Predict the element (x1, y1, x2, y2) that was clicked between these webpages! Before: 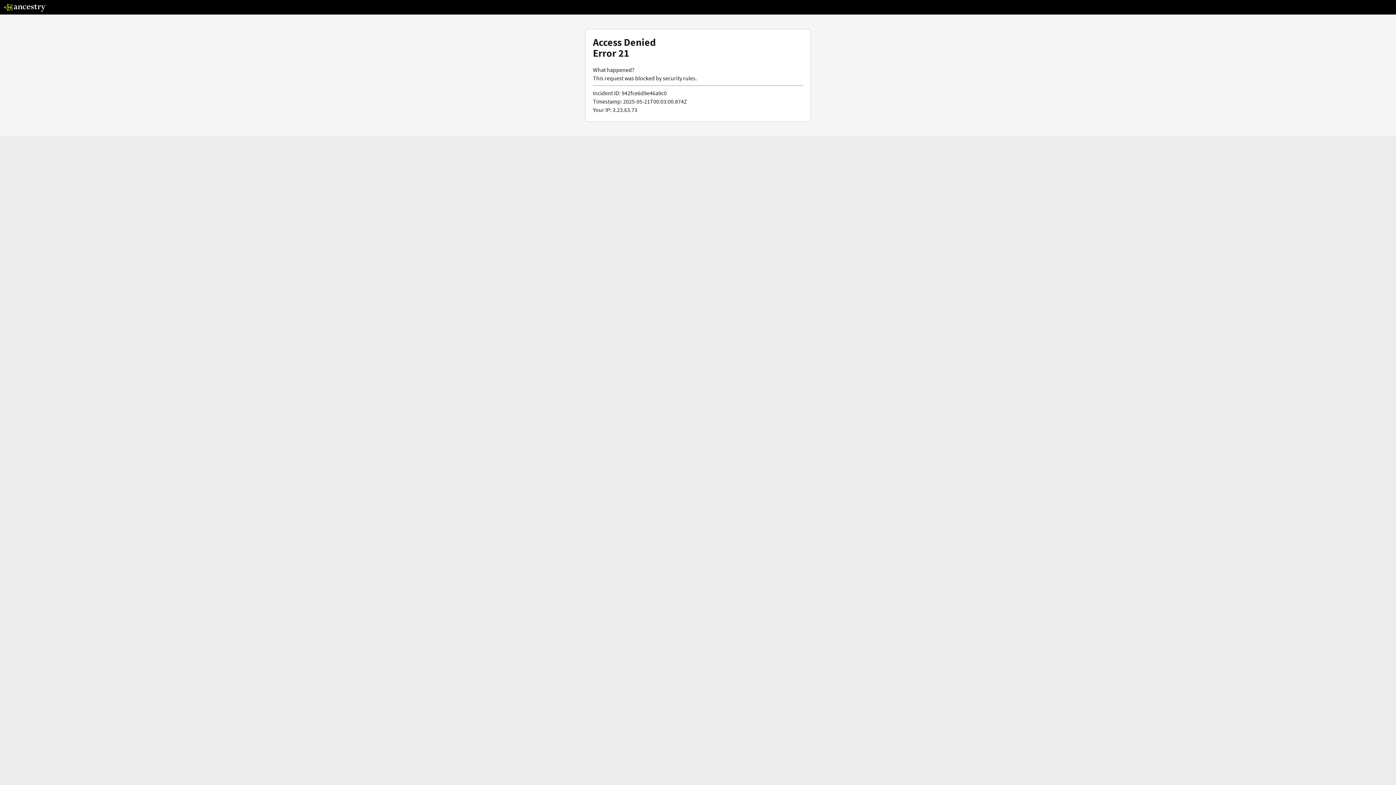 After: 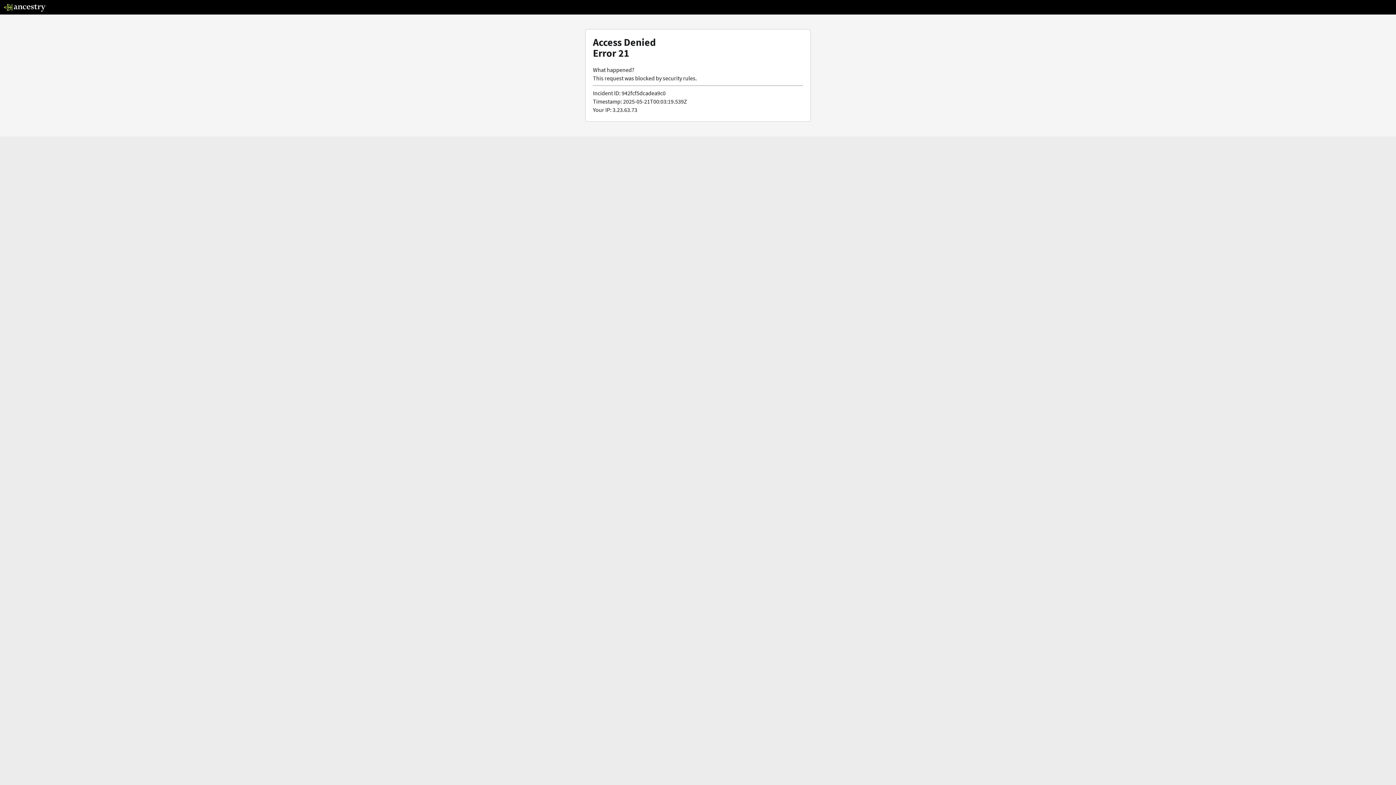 Action: bbox: (3, 5, 46, 13)